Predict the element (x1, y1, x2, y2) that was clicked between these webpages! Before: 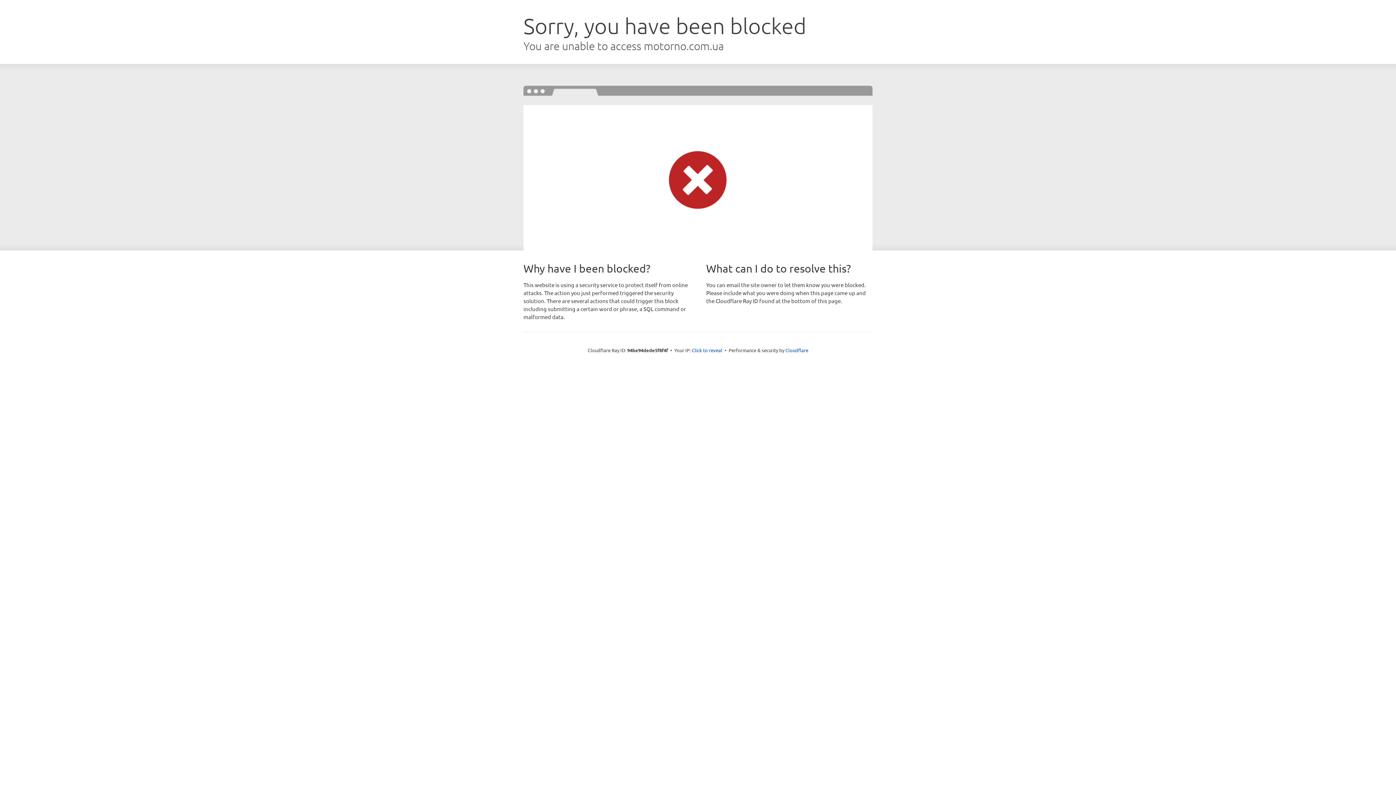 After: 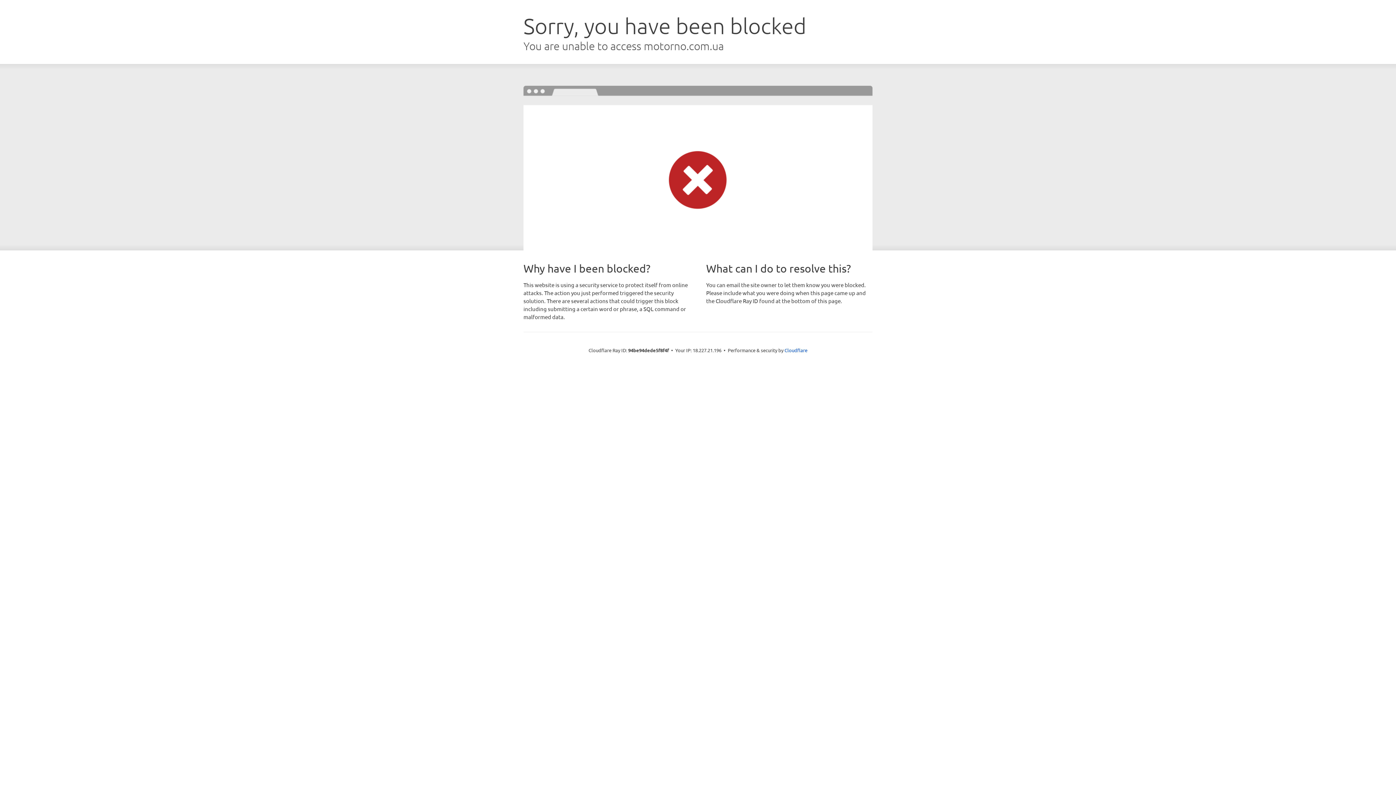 Action: label: Click to reveal bbox: (692, 346, 722, 353)